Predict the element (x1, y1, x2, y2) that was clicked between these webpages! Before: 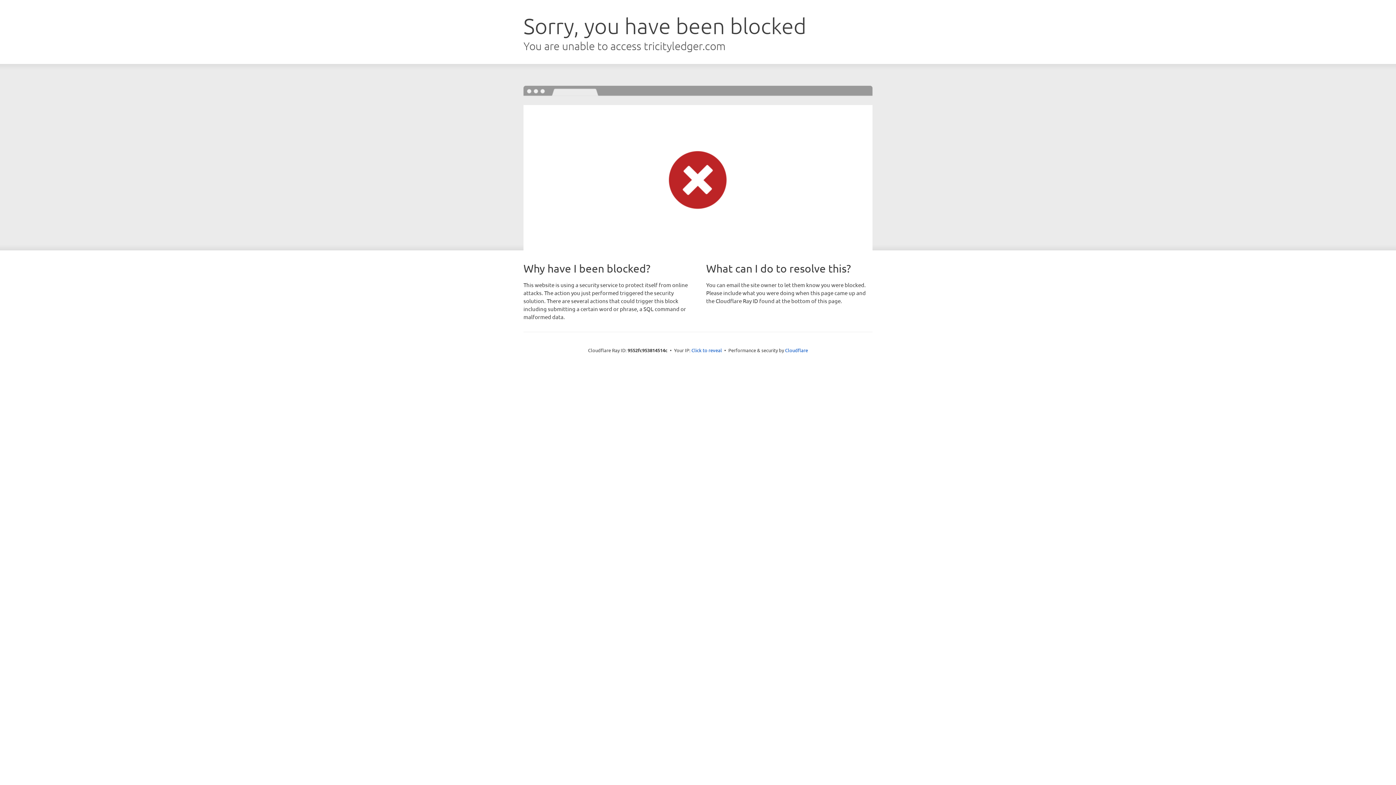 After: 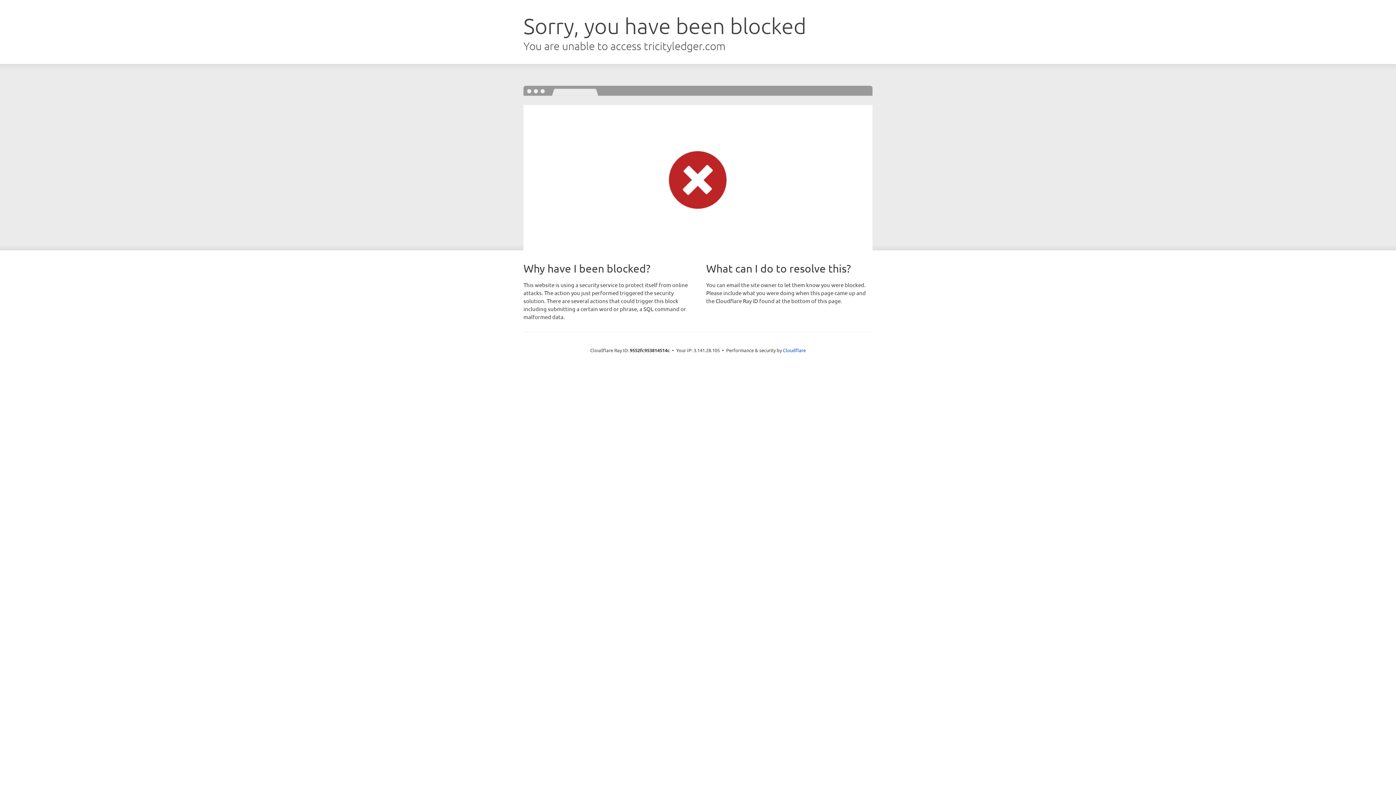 Action: label: Click to reveal bbox: (691, 346, 722, 353)